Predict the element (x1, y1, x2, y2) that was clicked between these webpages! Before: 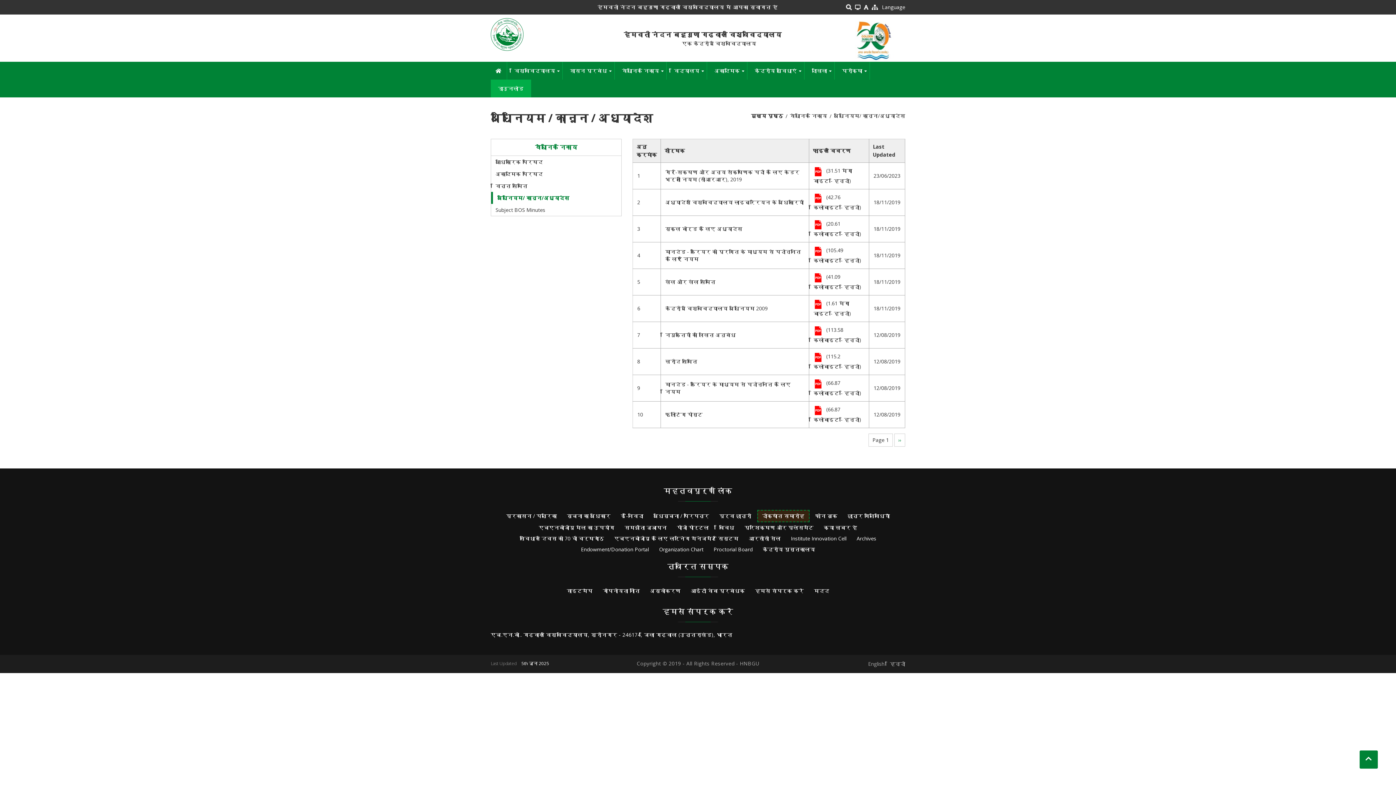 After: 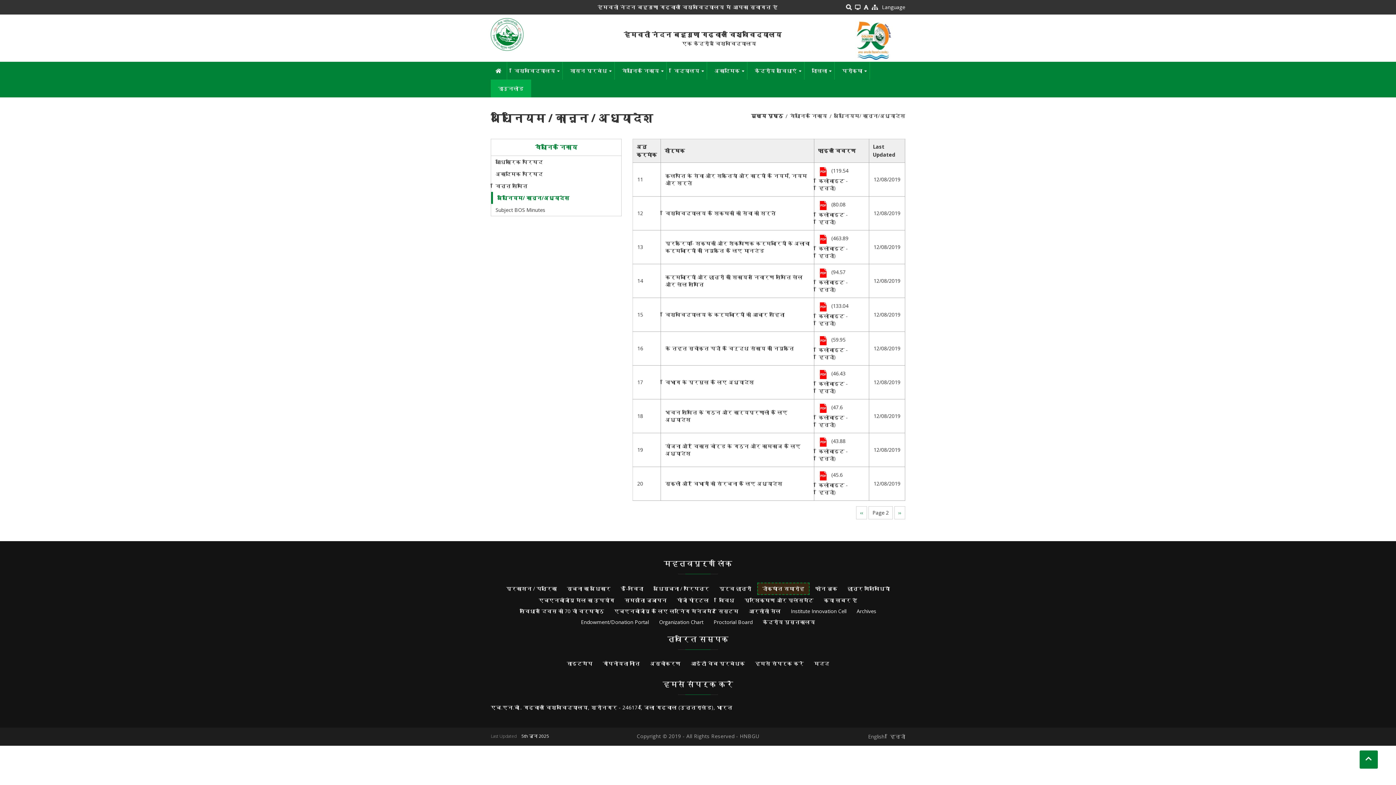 Action: label: Next page
›› bbox: (898, 436, 901, 443)